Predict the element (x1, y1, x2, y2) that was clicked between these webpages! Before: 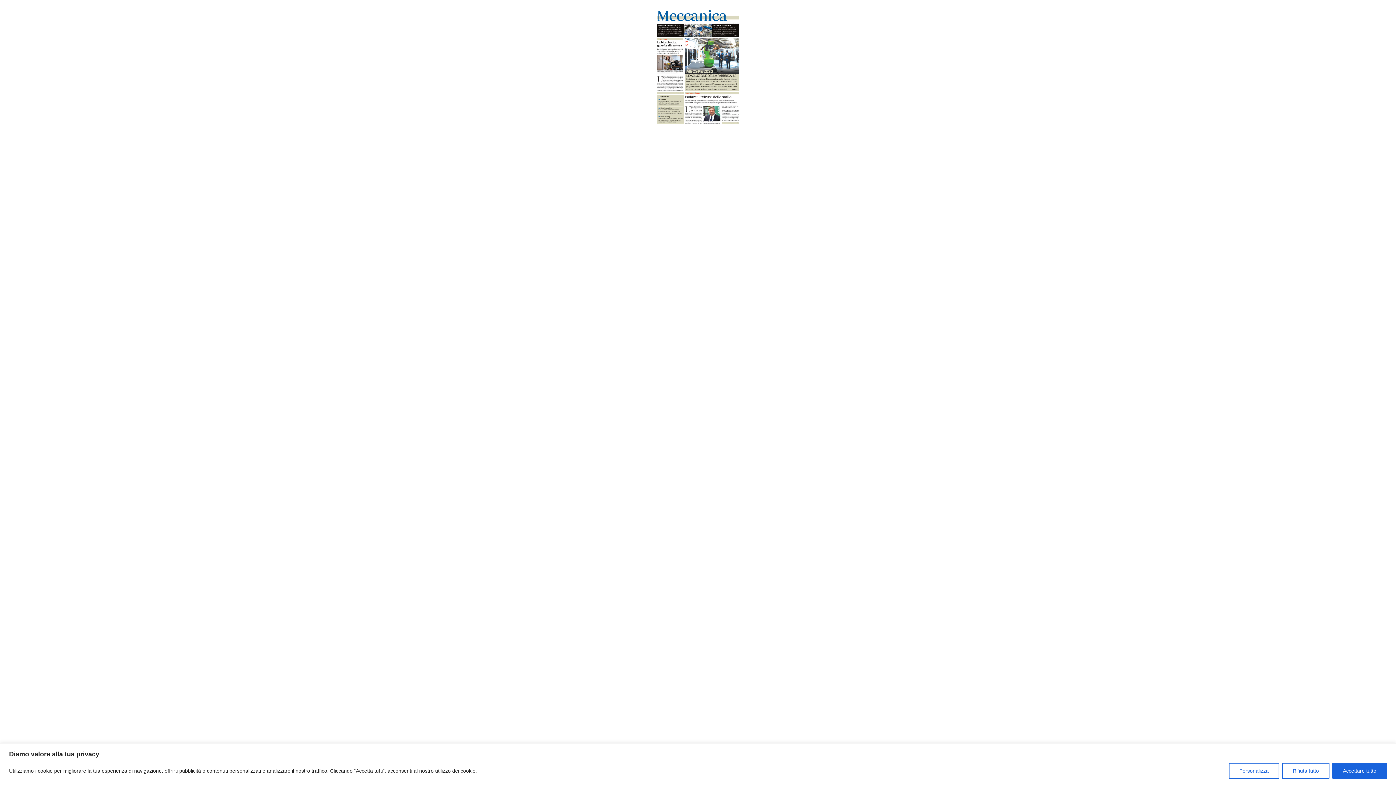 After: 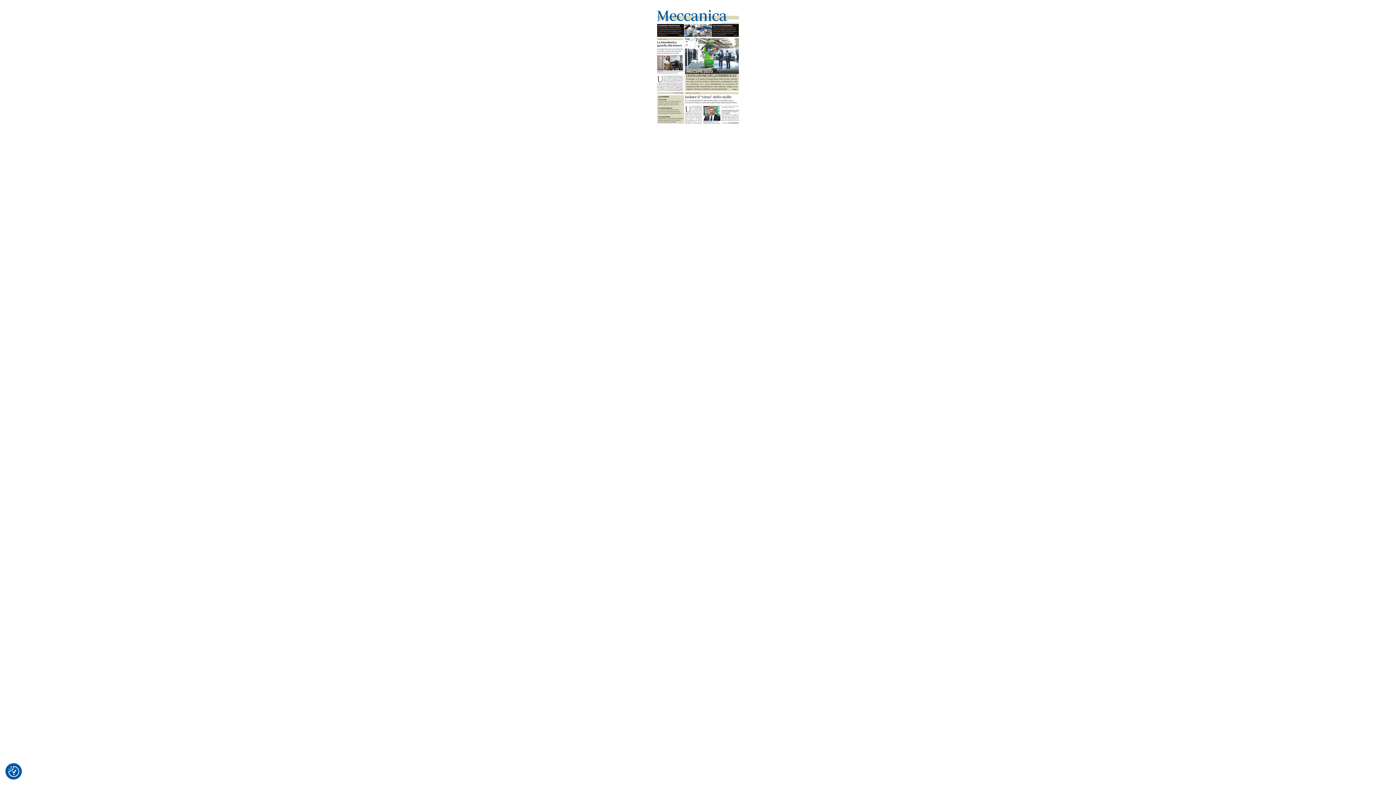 Action: bbox: (1282, 763, 1329, 779) label: Rifiuta tutto